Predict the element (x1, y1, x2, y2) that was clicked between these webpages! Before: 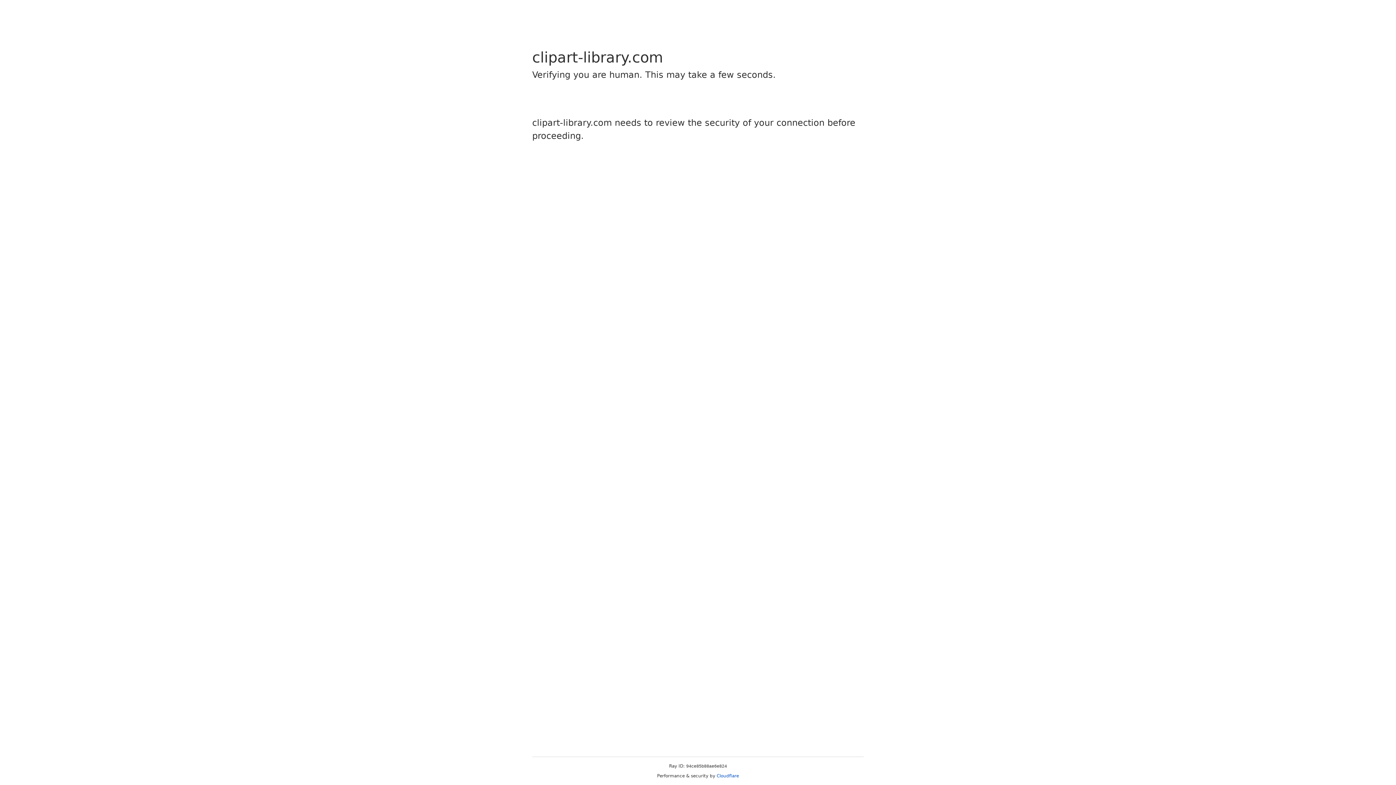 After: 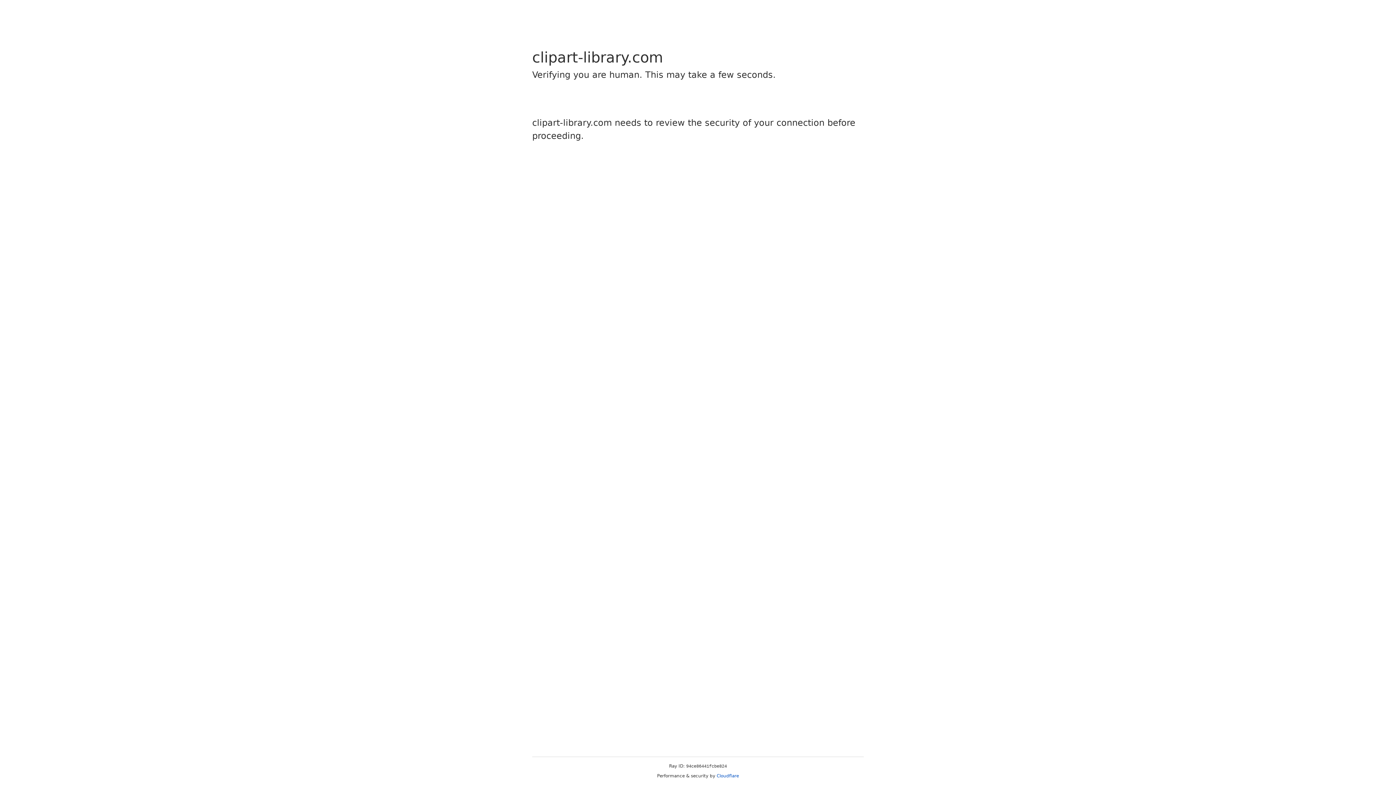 Action: bbox: (716, 773, 739, 778) label: Cloudflare